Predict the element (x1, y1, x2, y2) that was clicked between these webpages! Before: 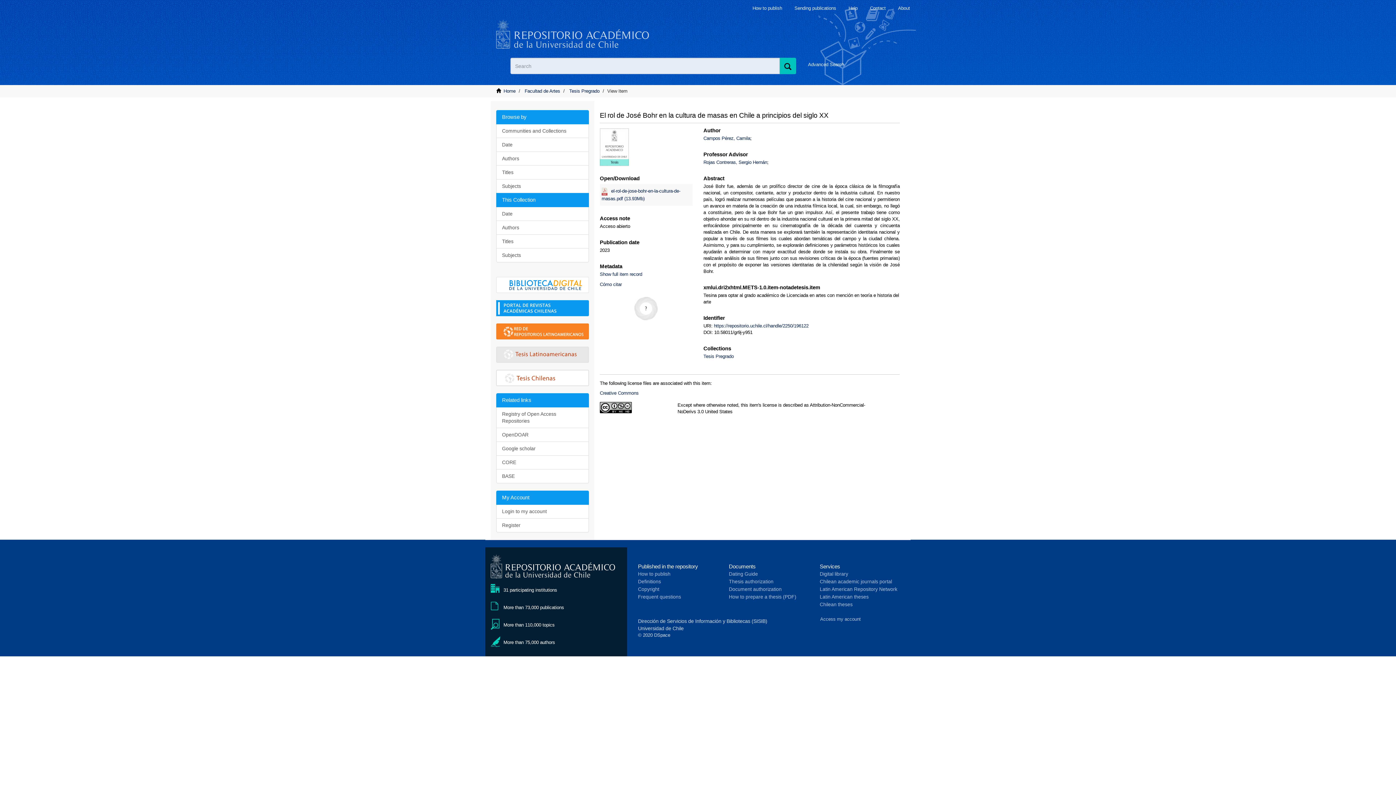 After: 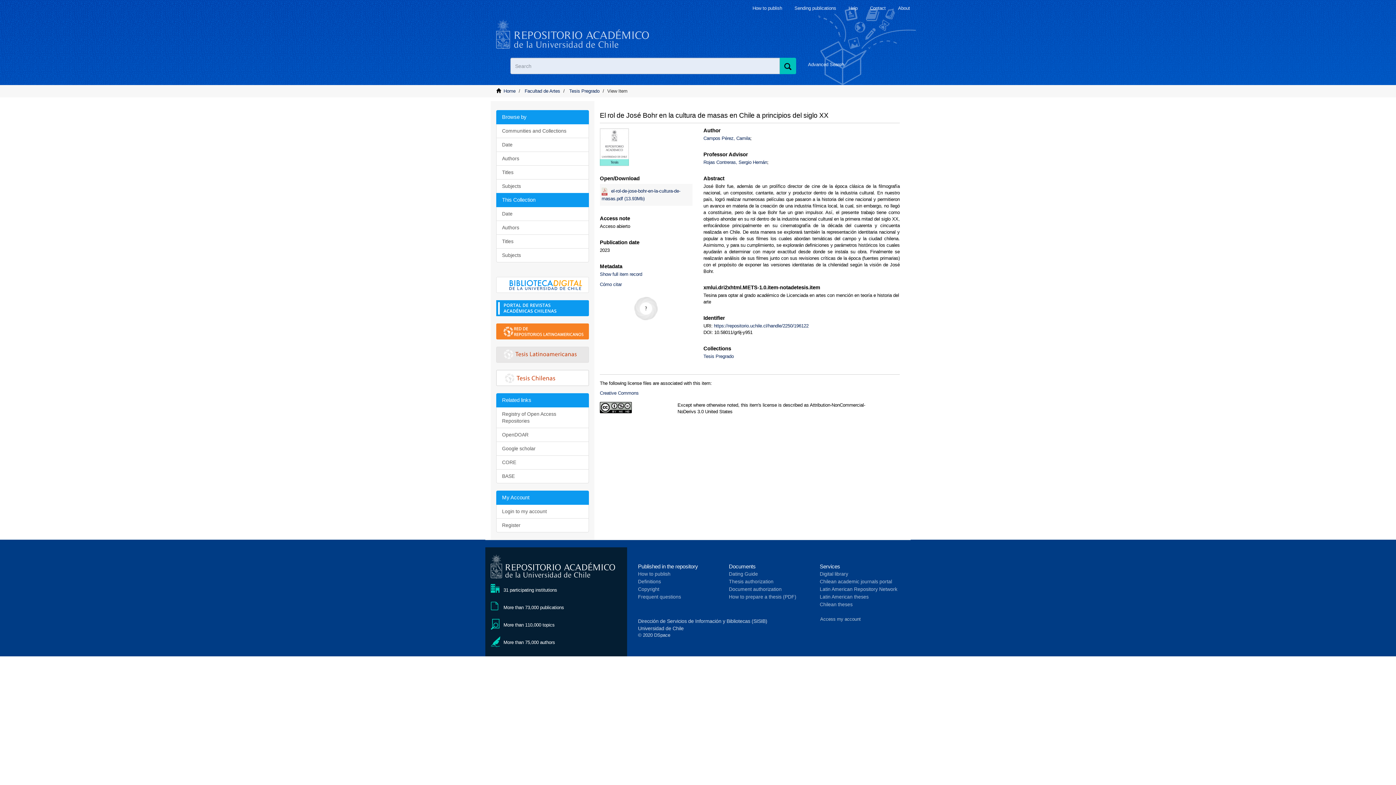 Action: bbox: (729, 586, 781, 592) label: Document authorization